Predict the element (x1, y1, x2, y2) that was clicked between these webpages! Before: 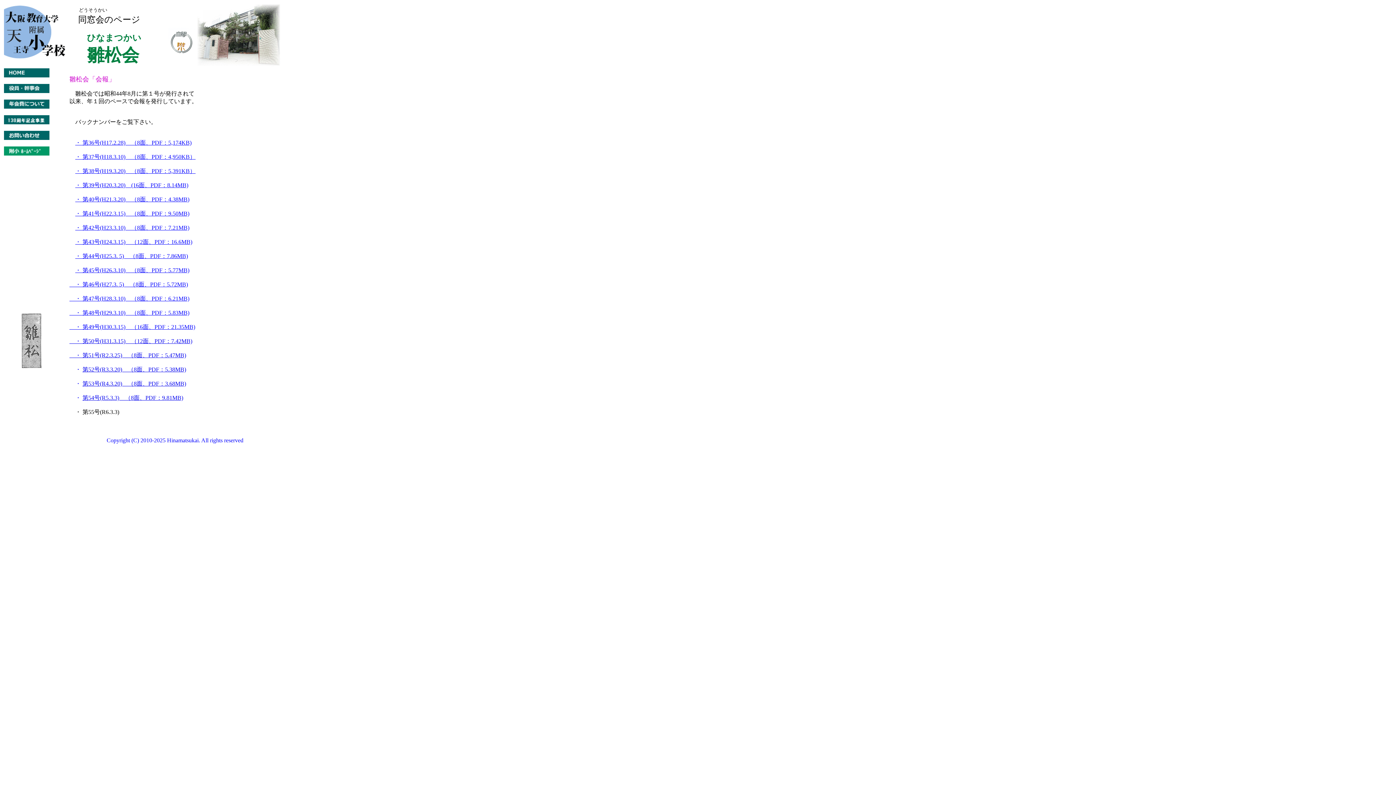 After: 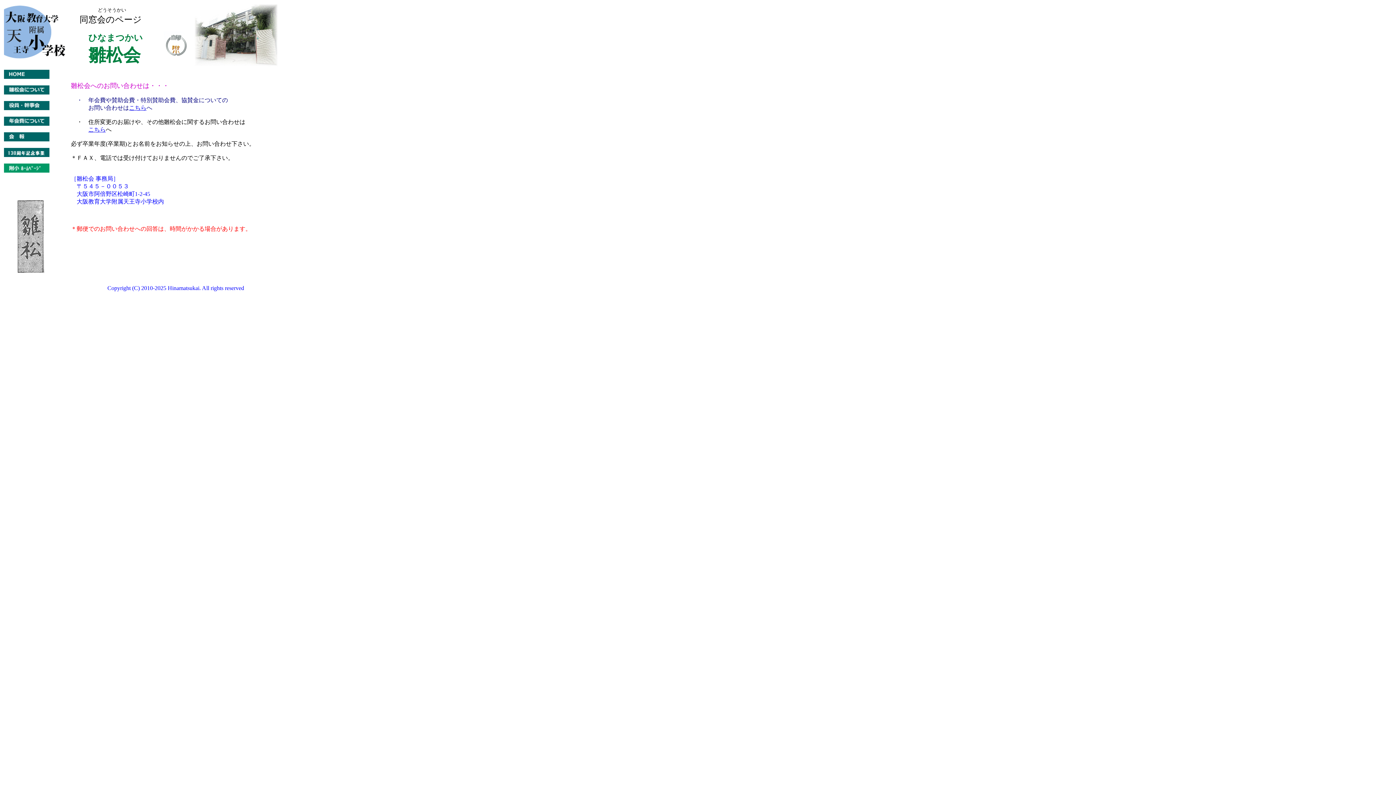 Action: bbox: (4, 134, 49, 141)